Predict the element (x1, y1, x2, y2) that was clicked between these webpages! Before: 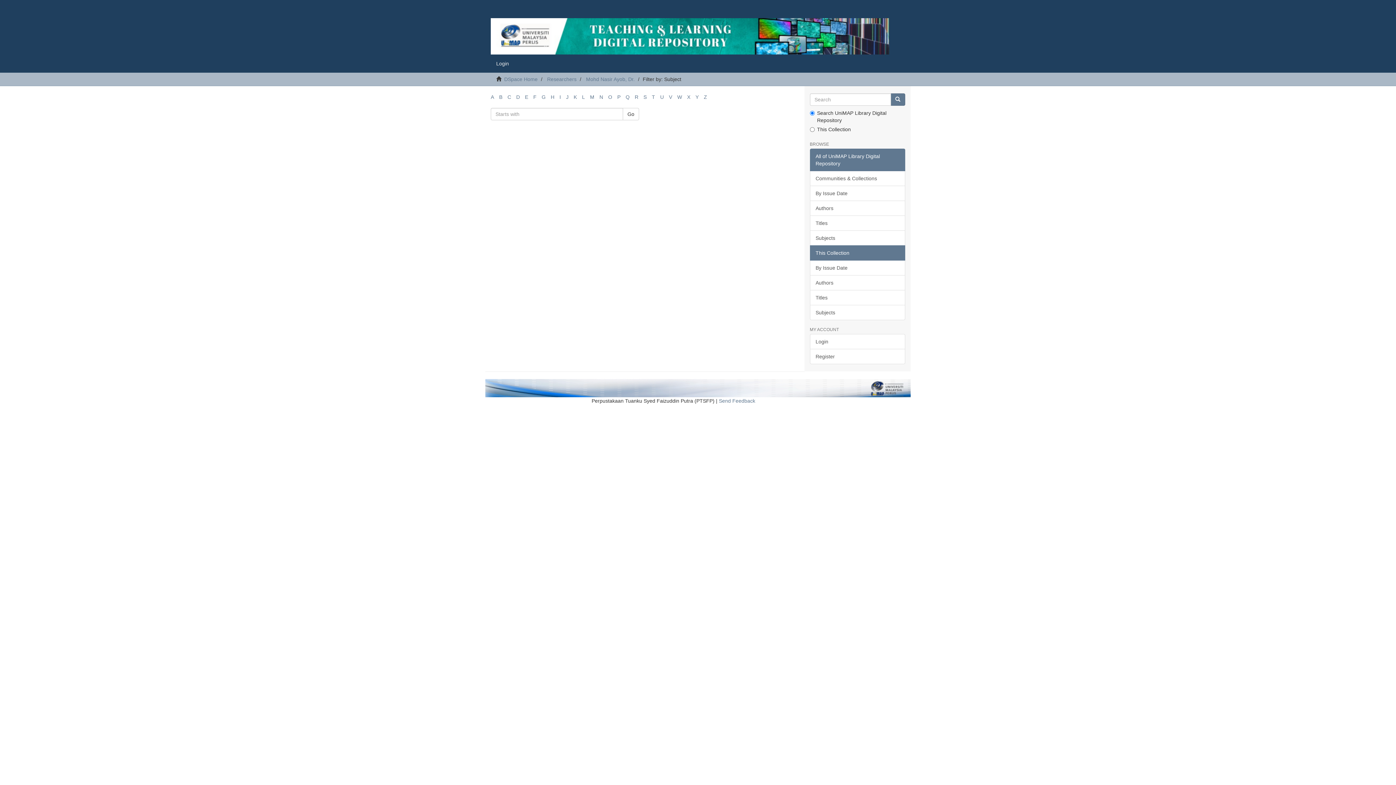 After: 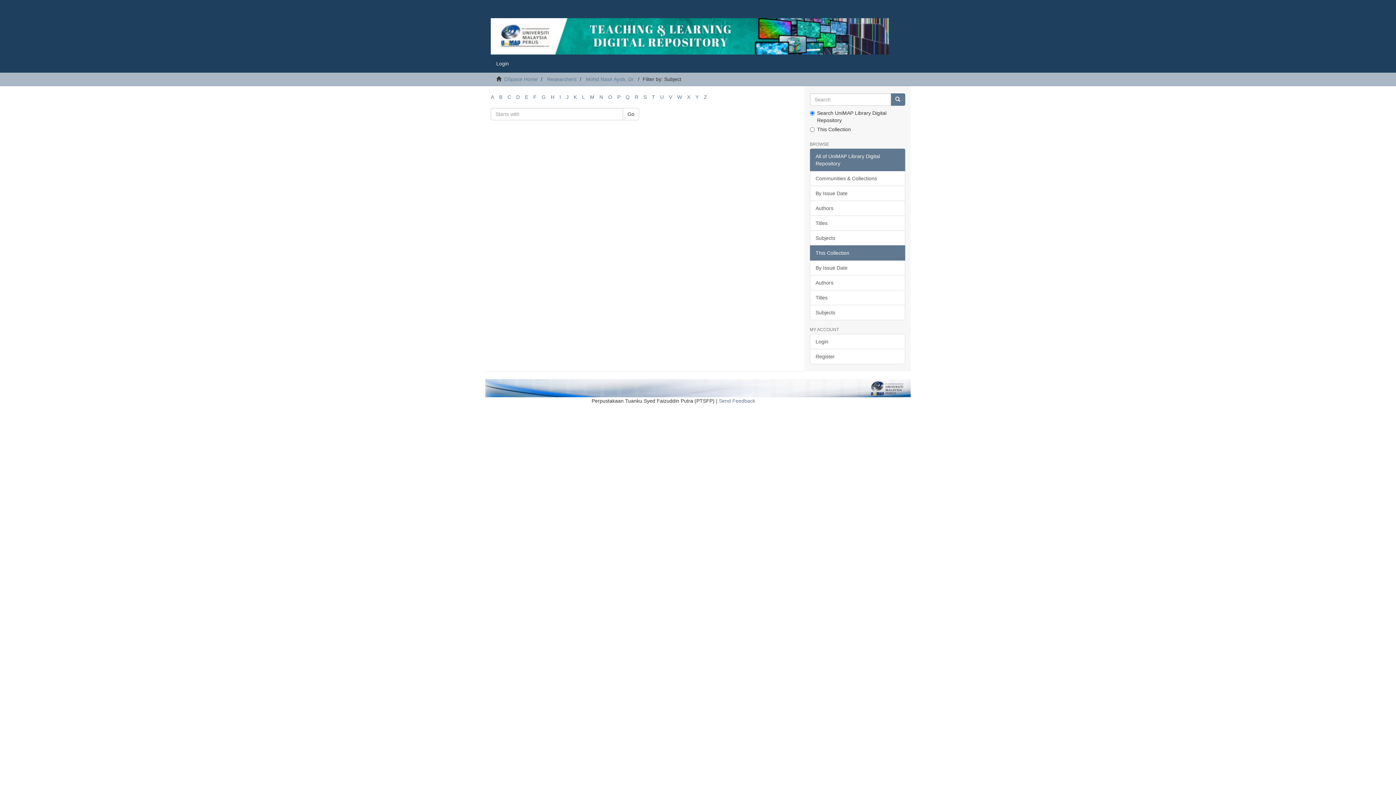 Action: label: B bbox: (499, 94, 502, 100)